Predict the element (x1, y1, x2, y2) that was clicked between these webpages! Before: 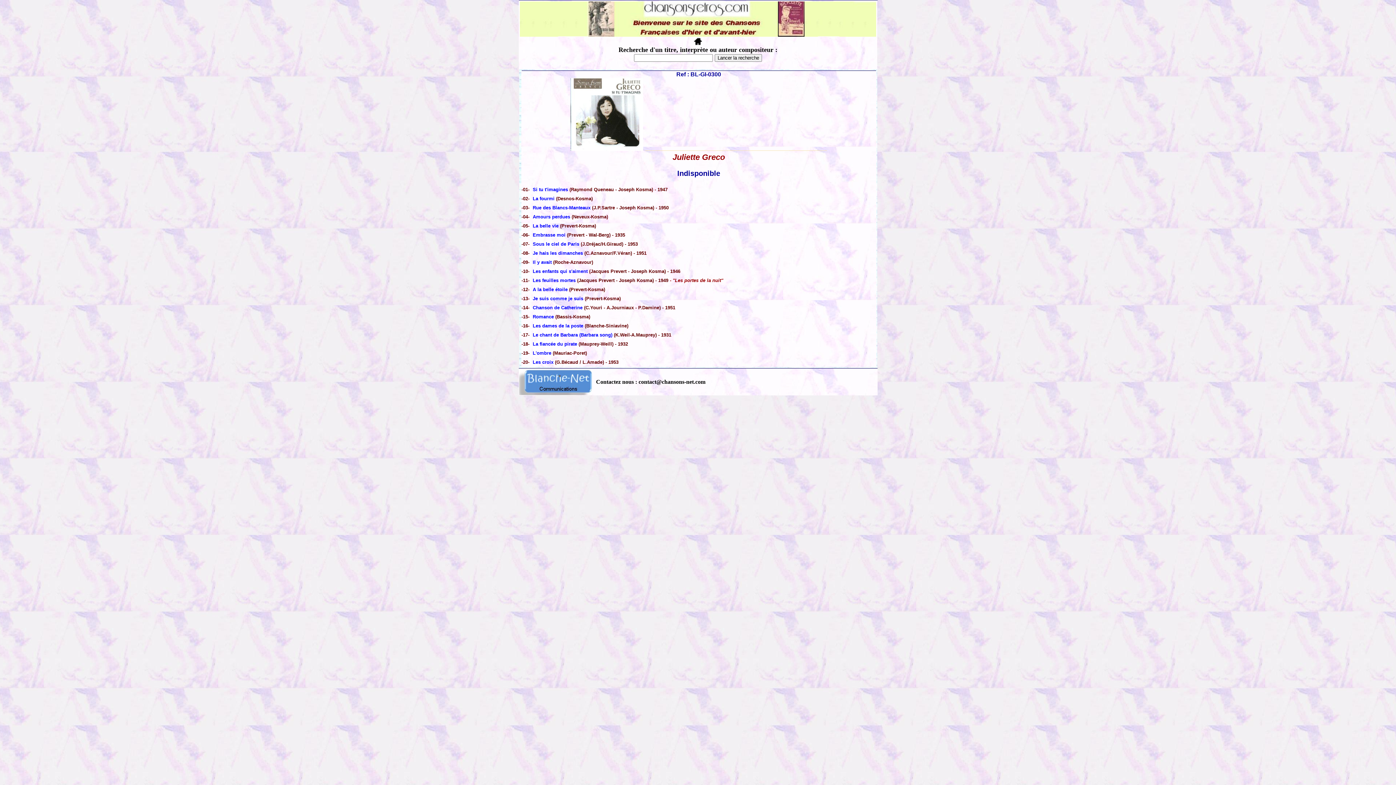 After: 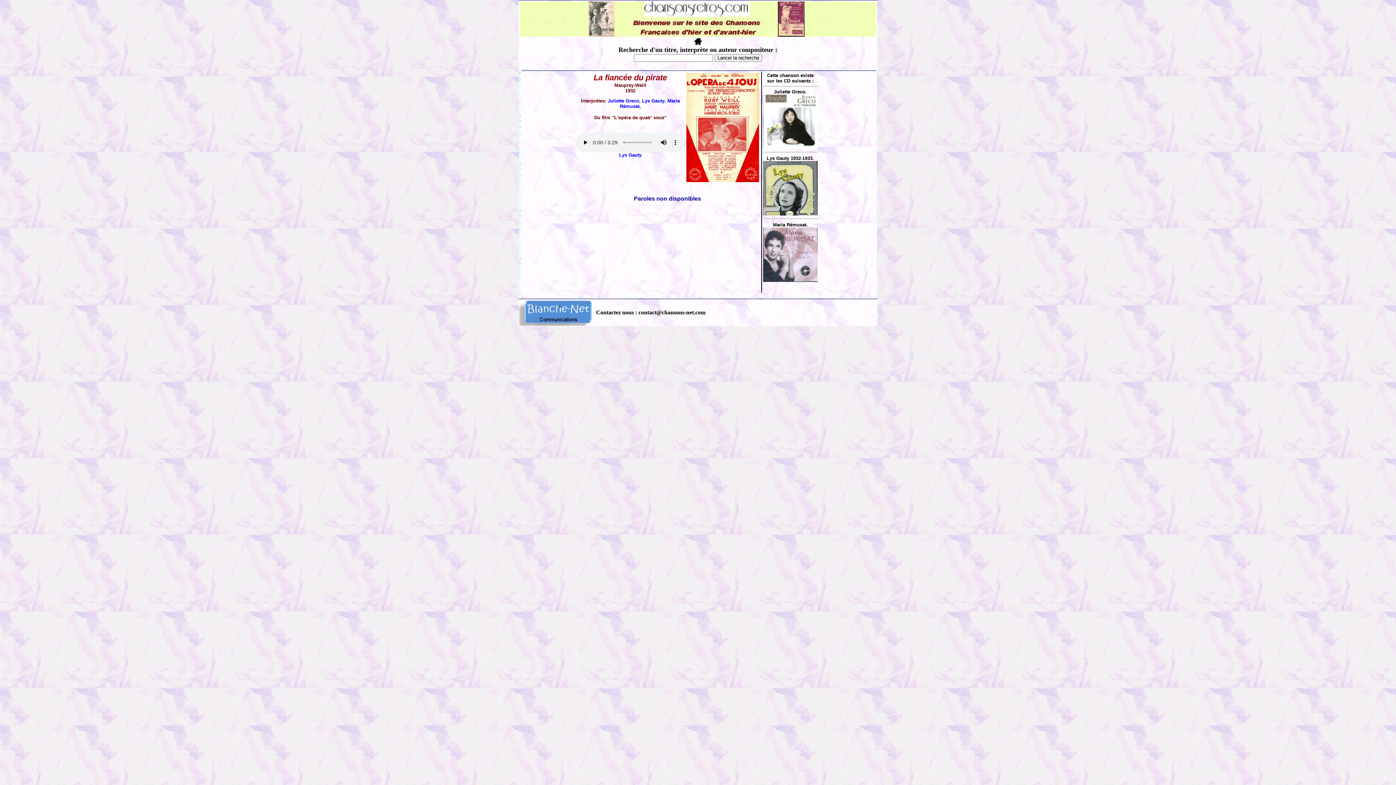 Action: bbox: (532, 341, 577, 346) label: La fiancée du pirate